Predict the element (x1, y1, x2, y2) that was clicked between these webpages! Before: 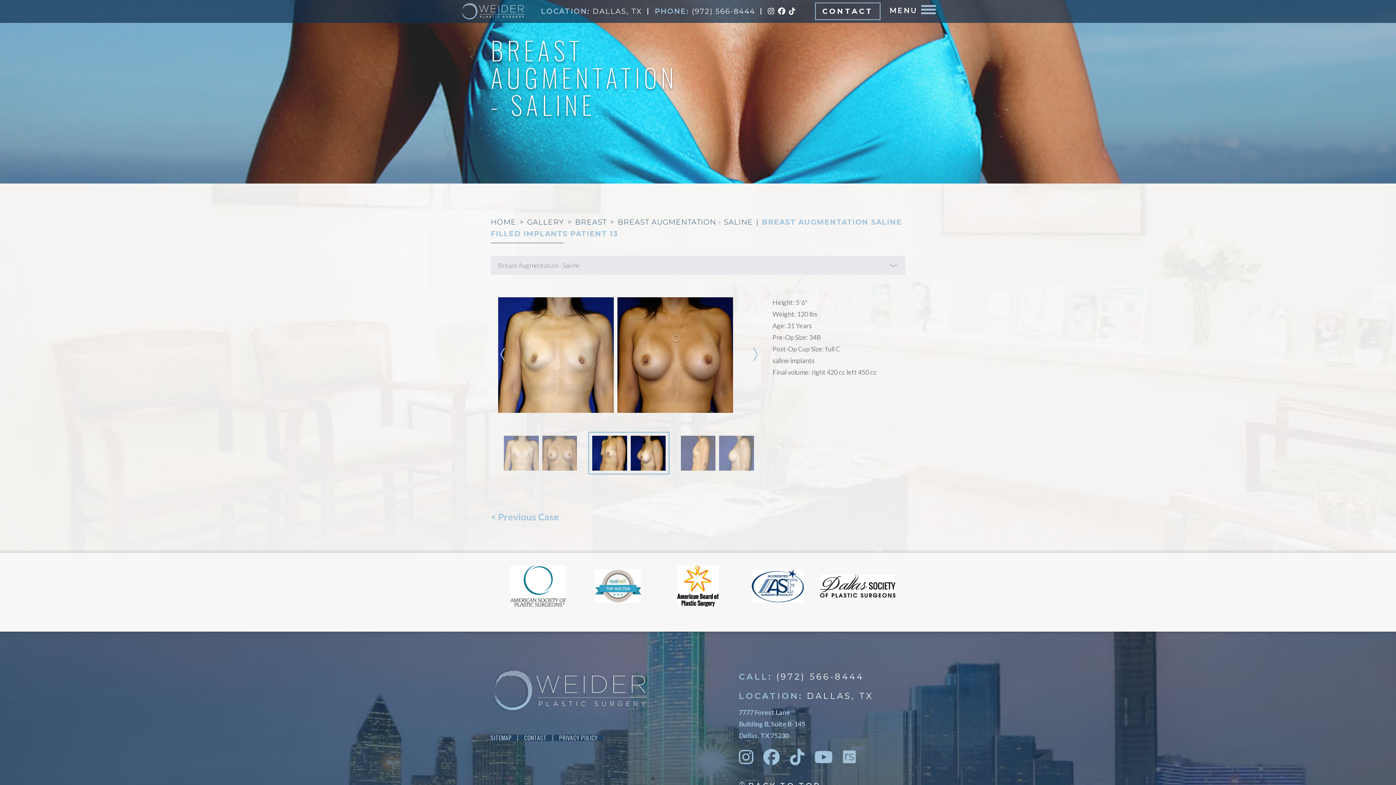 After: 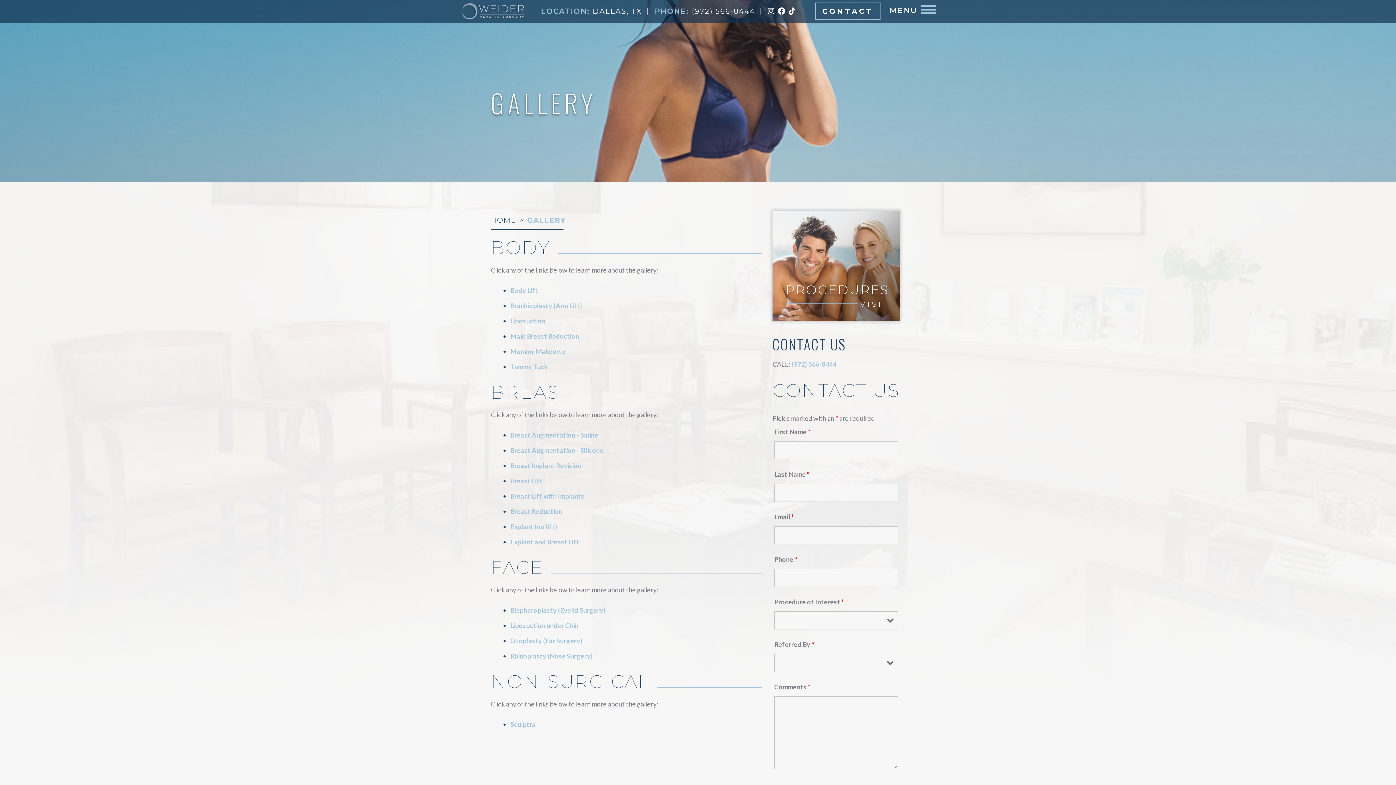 Action: label: GALLERY bbox: (527, 217, 564, 226)